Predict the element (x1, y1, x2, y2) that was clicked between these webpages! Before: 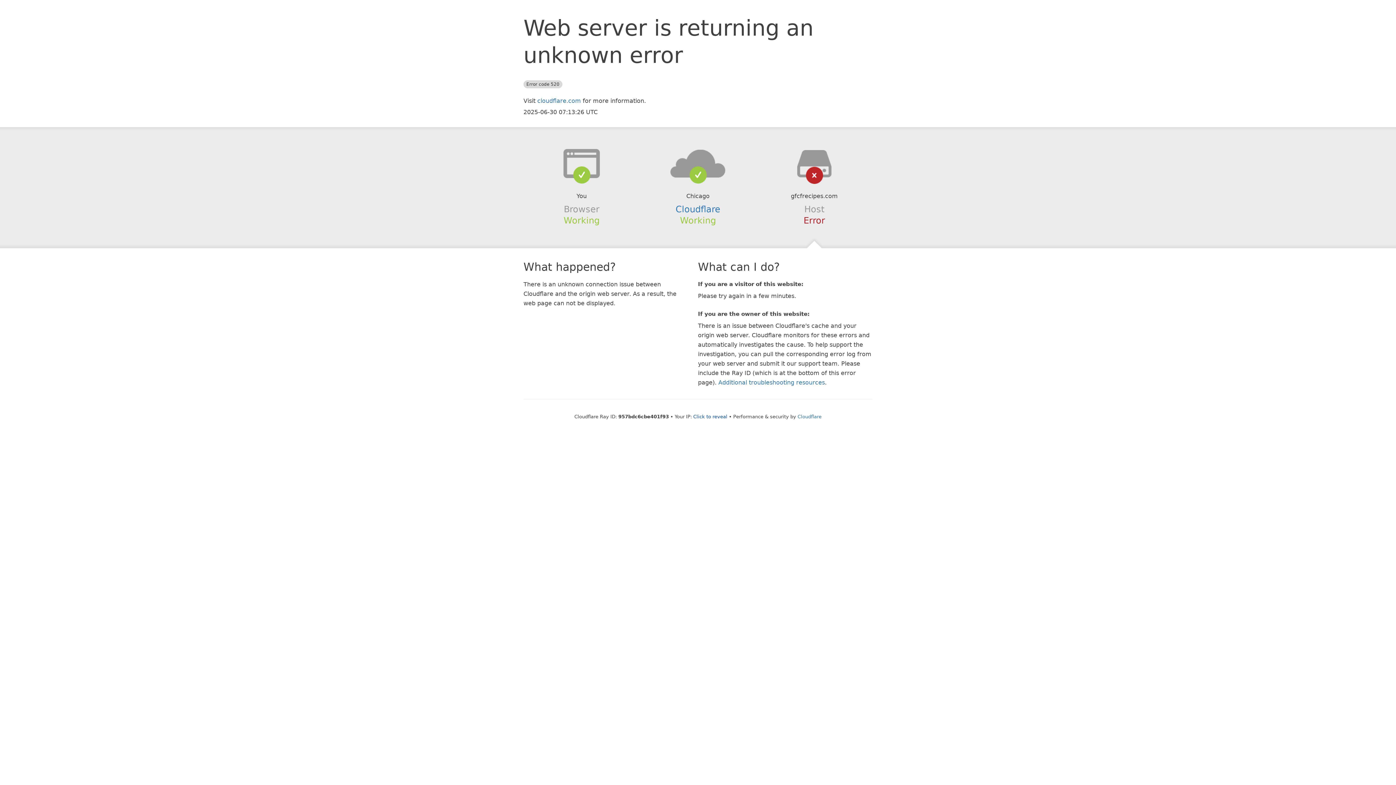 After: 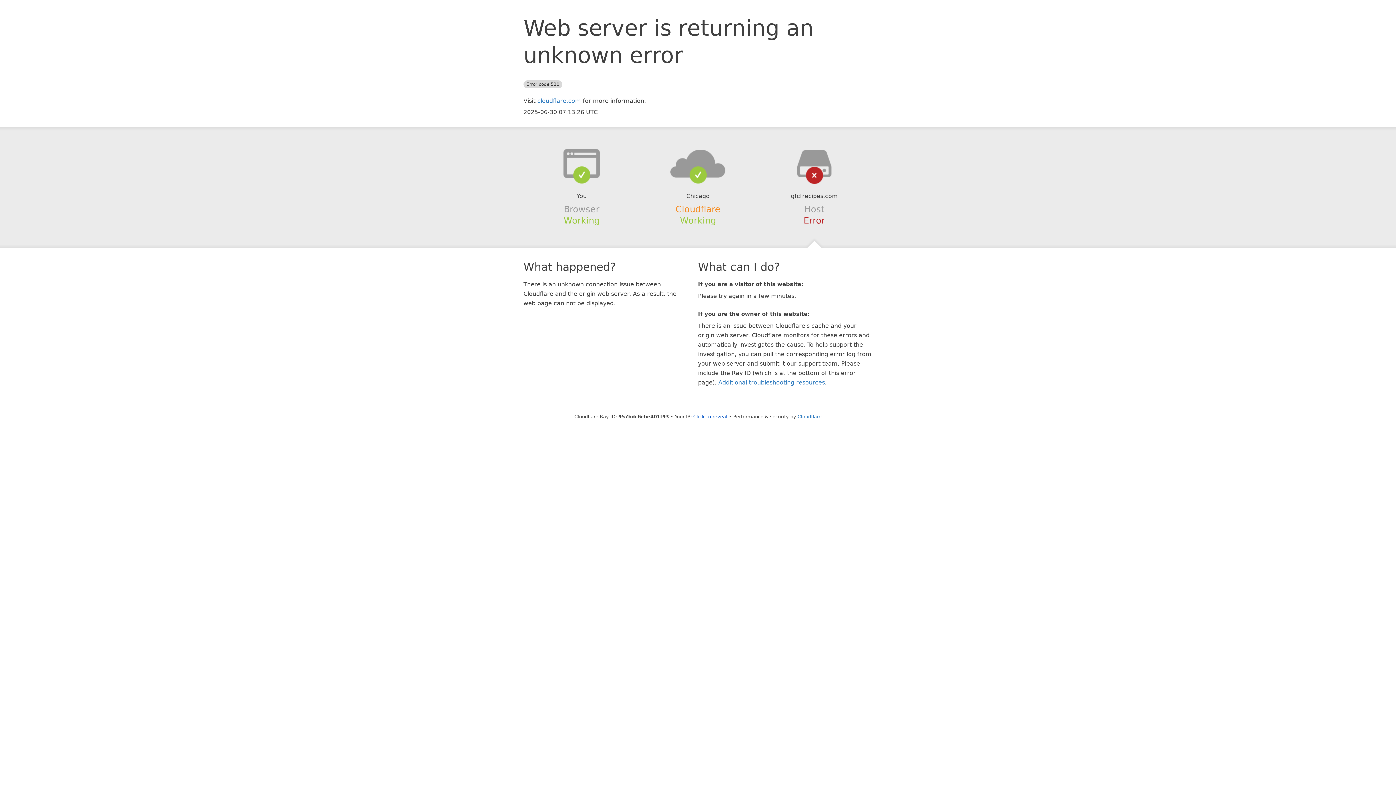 Action: label: Cloudflare bbox: (675, 204, 720, 214)